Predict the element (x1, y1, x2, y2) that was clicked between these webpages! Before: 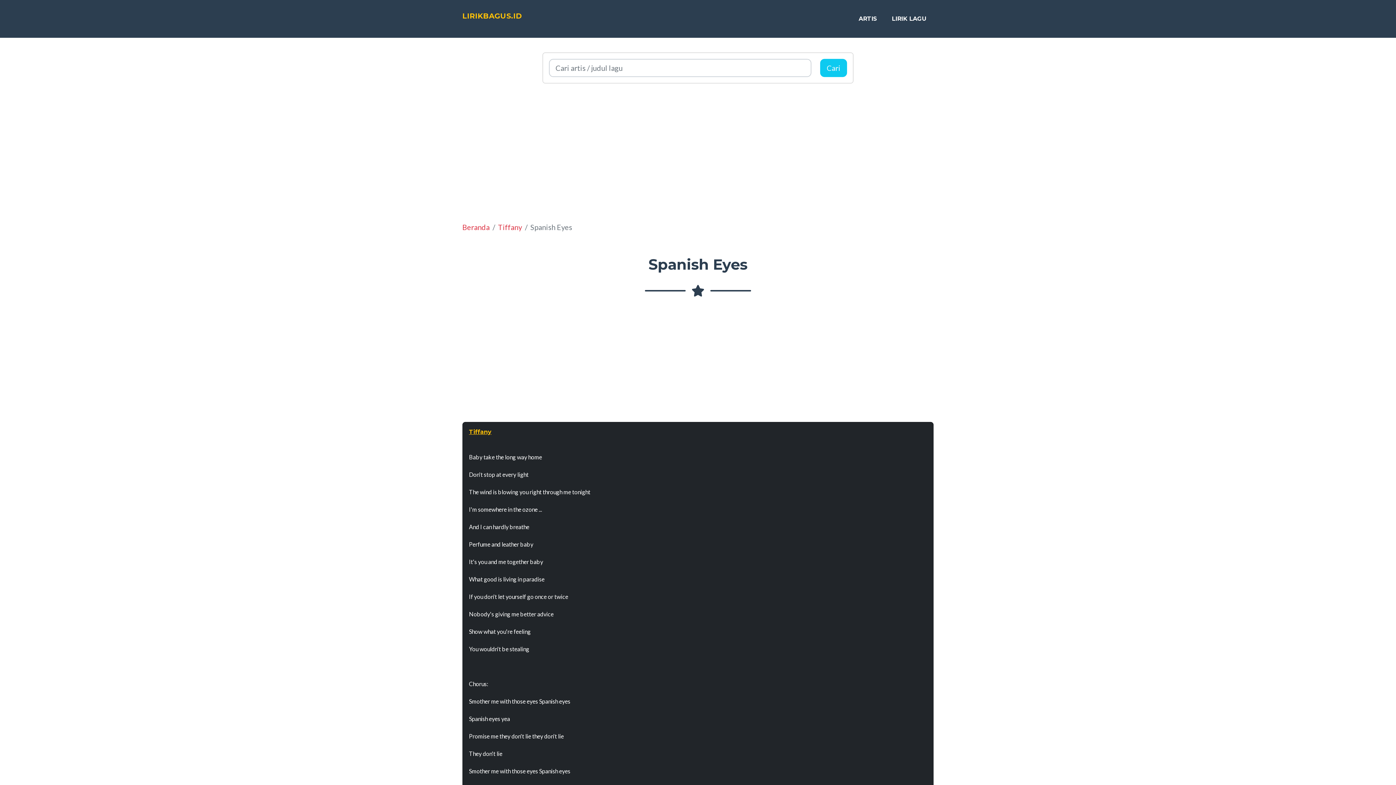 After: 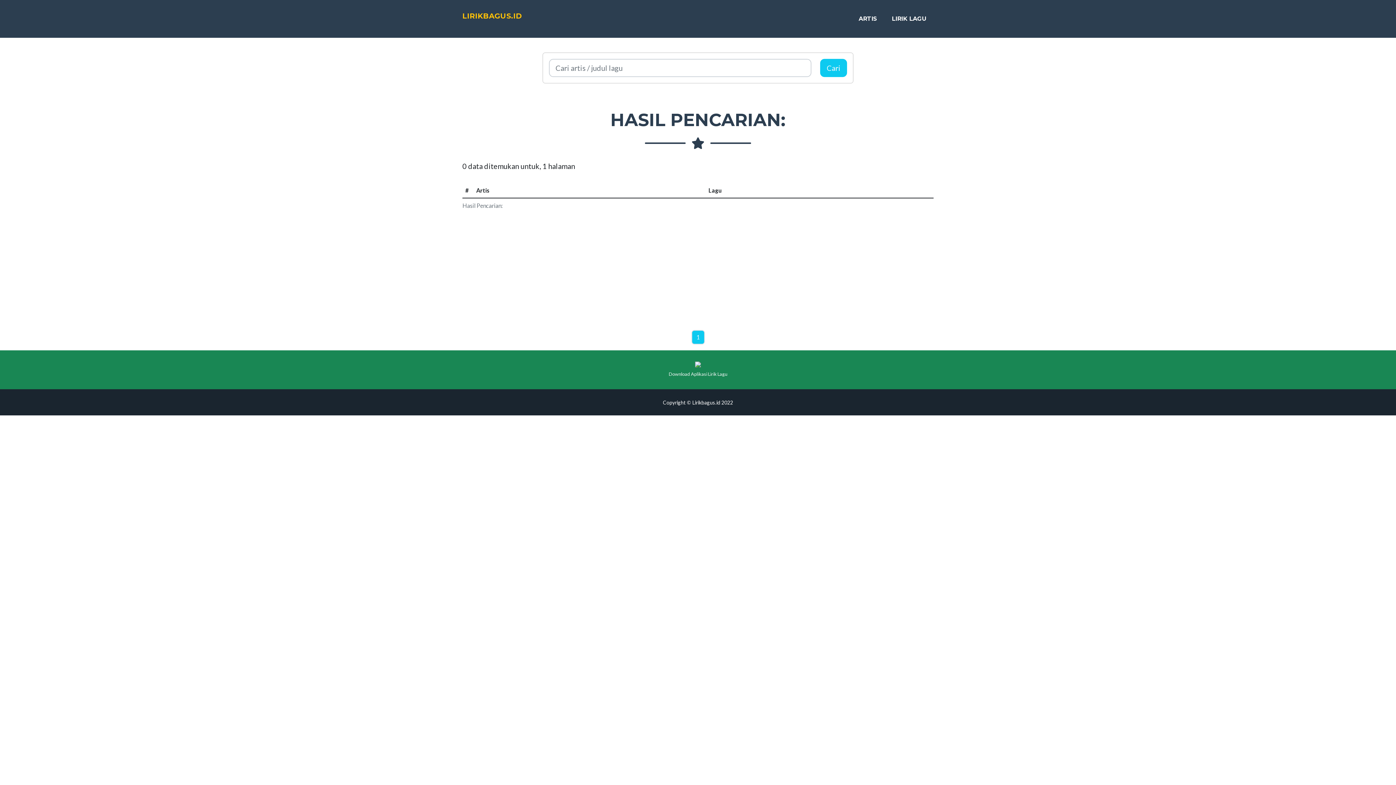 Action: label: Cari bbox: (820, 58, 847, 77)